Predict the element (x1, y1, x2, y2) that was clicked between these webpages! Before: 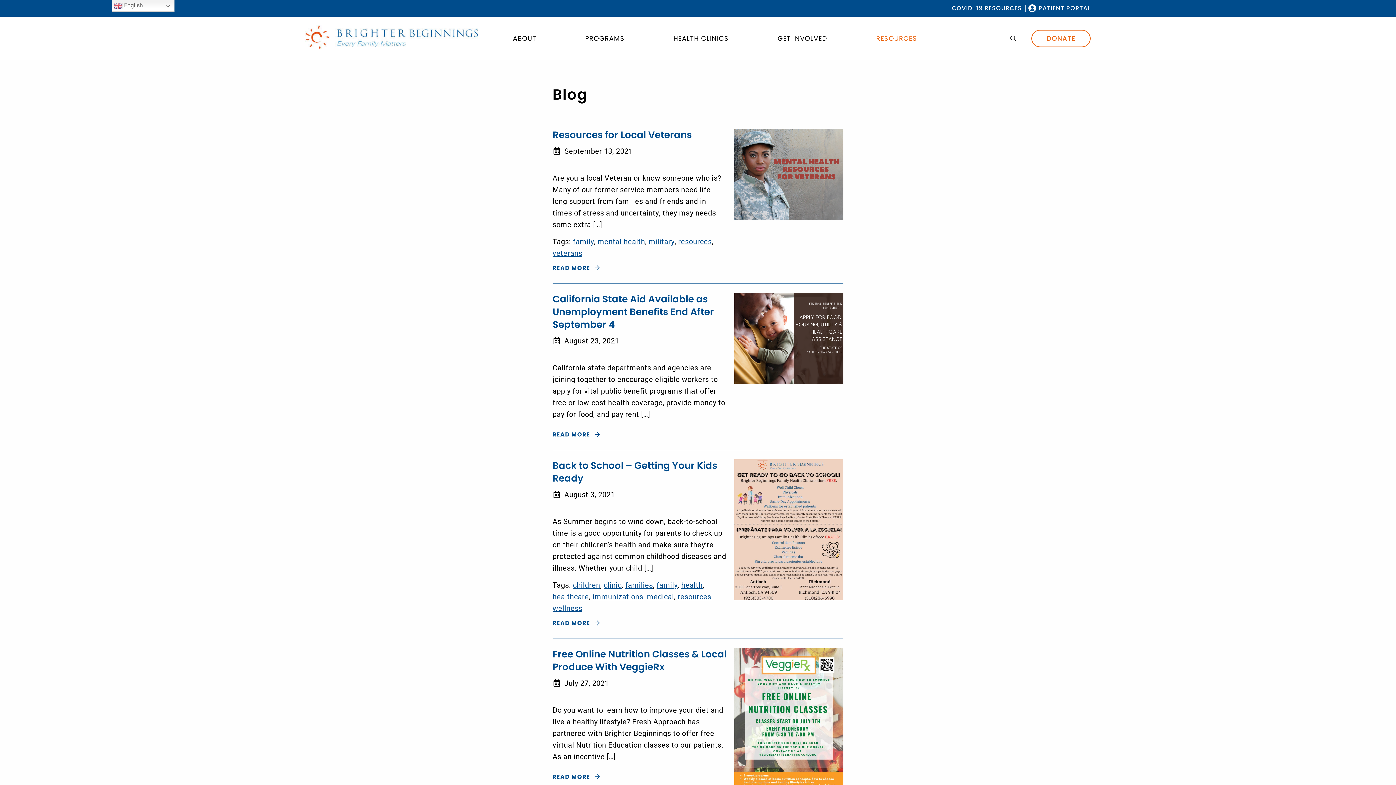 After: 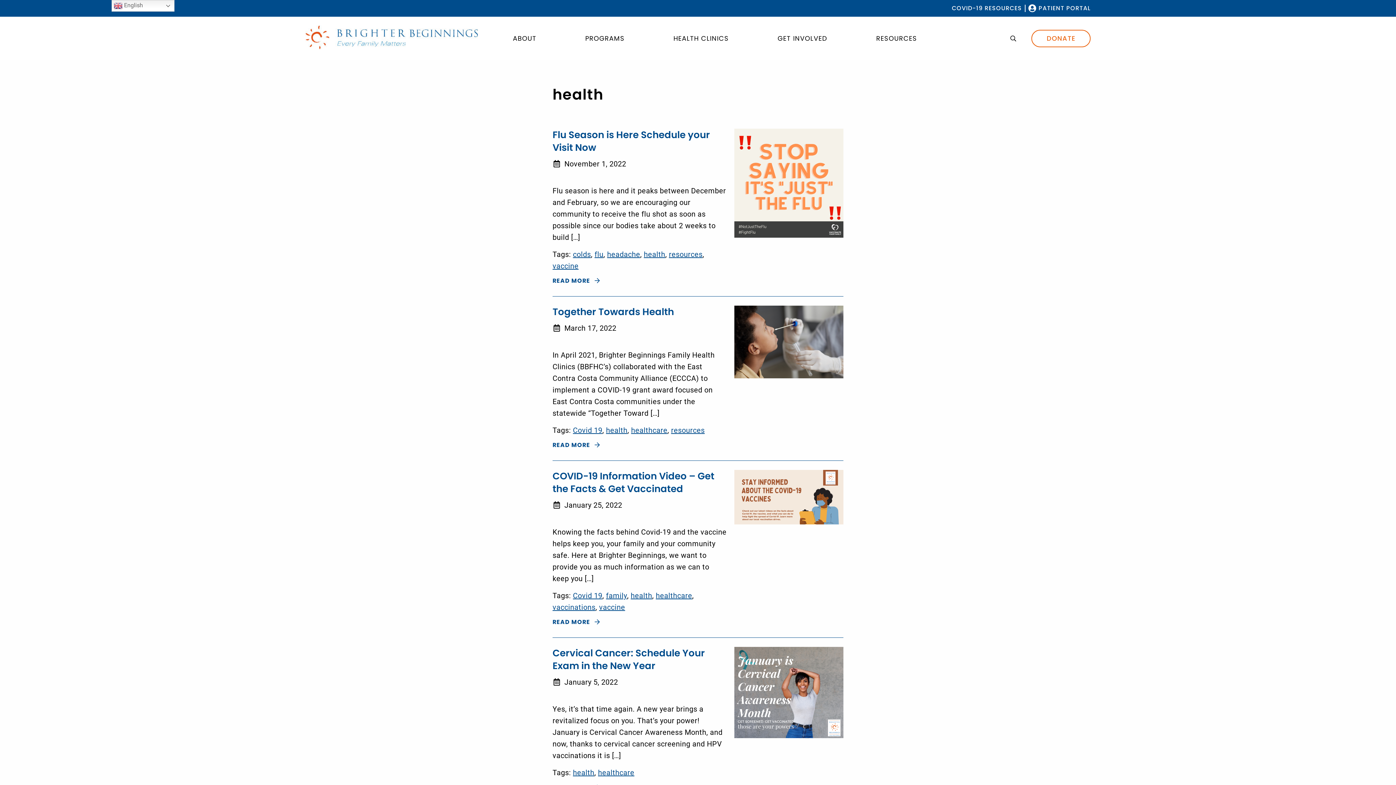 Action: bbox: (681, 580, 702, 589) label: health